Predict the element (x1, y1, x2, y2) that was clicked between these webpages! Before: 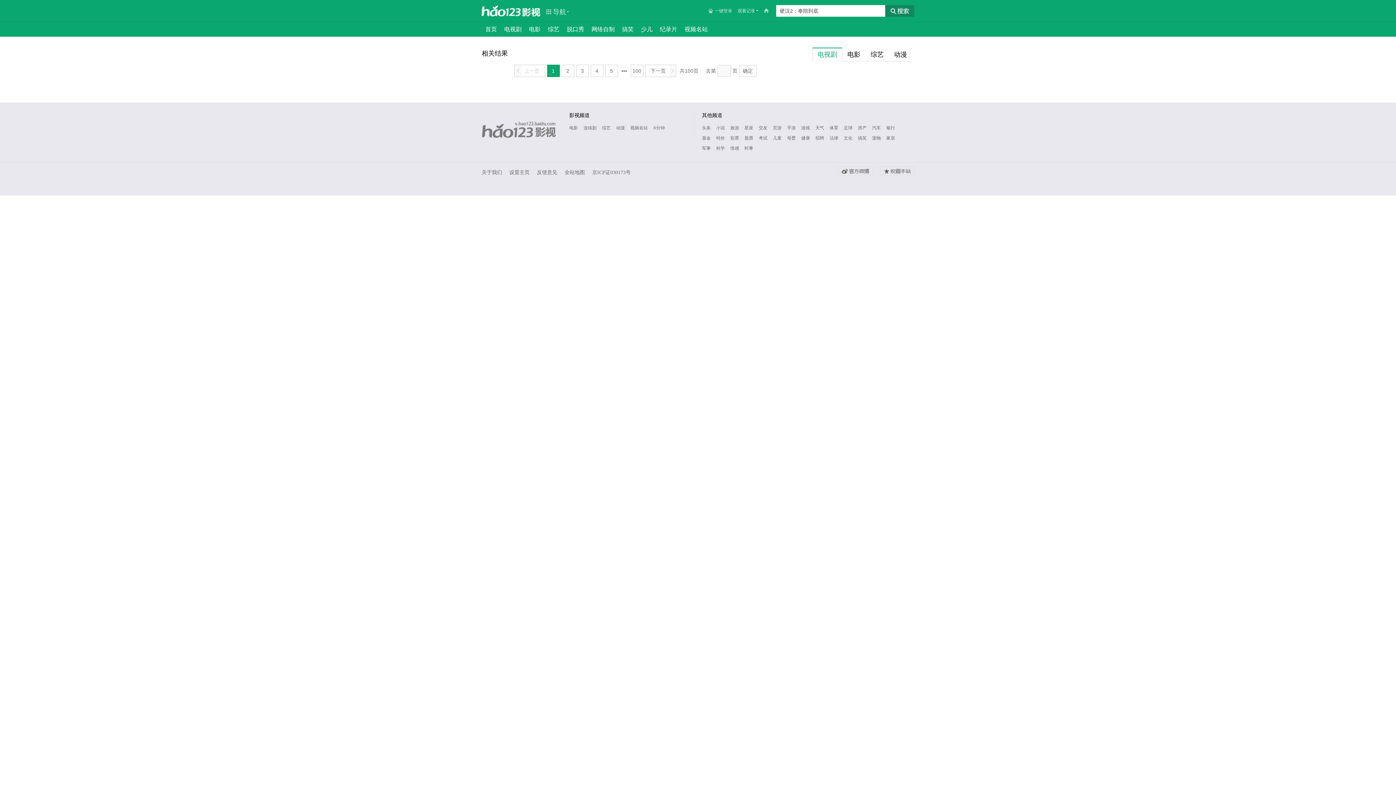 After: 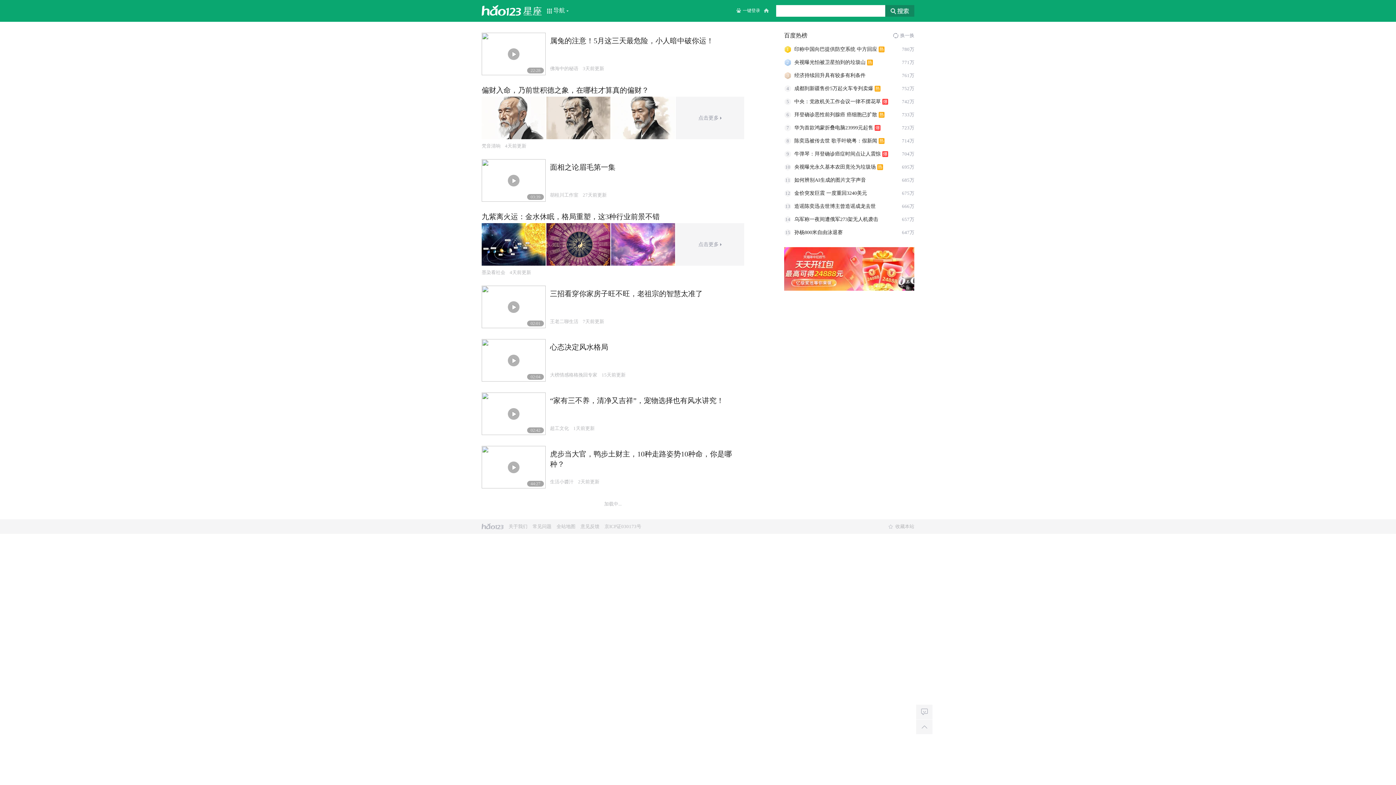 Action: label: 星座 bbox: (744, 124, 753, 131)